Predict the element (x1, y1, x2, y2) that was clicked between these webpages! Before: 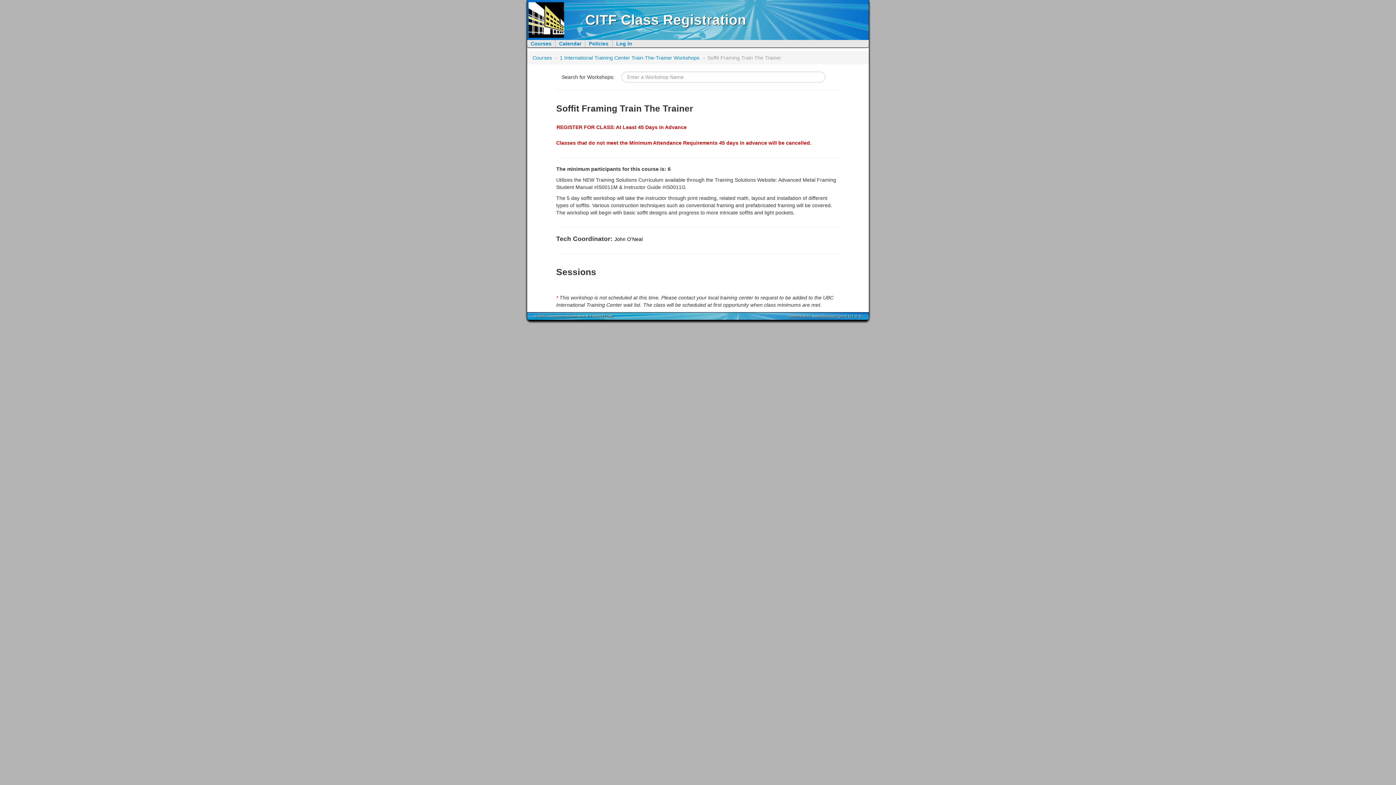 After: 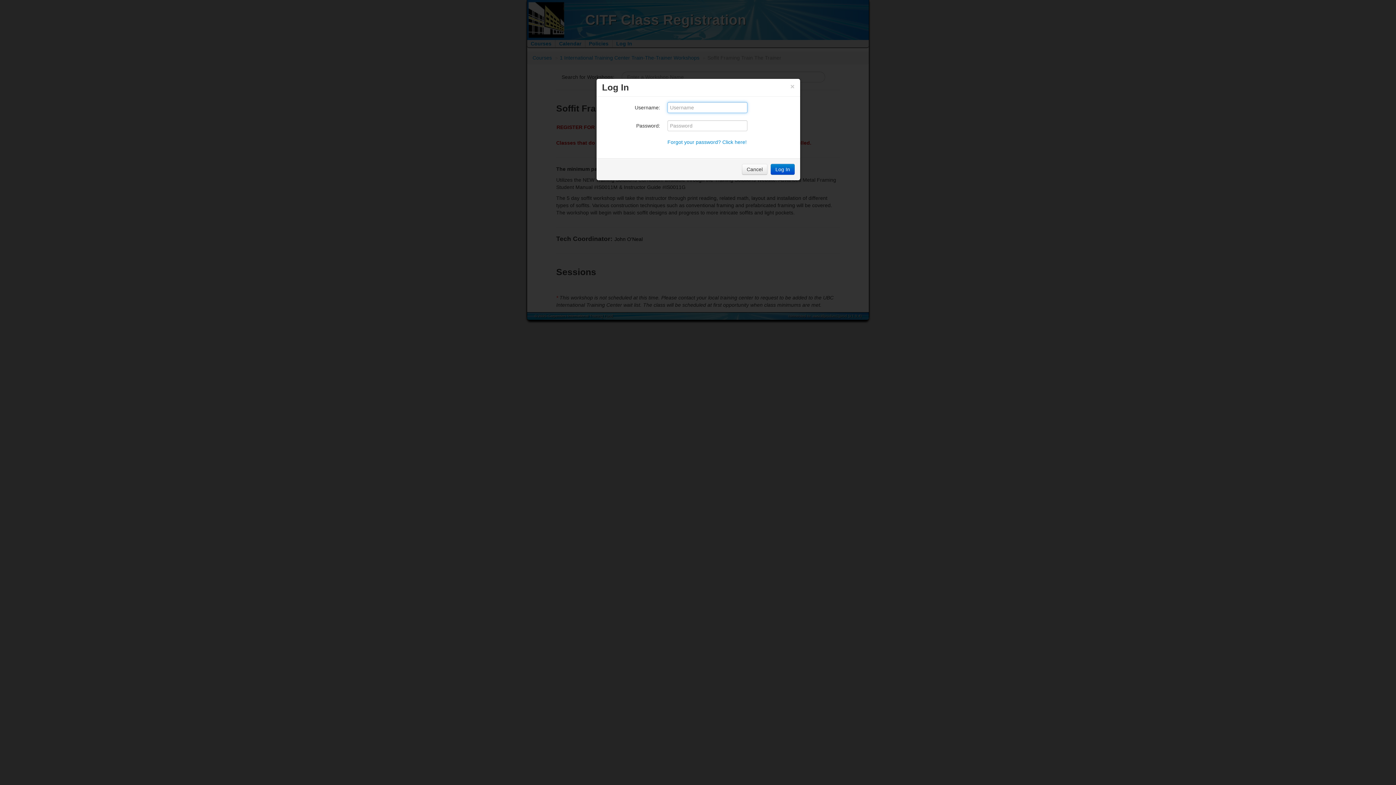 Action: bbox: (616, 40, 632, 46) label: Log In